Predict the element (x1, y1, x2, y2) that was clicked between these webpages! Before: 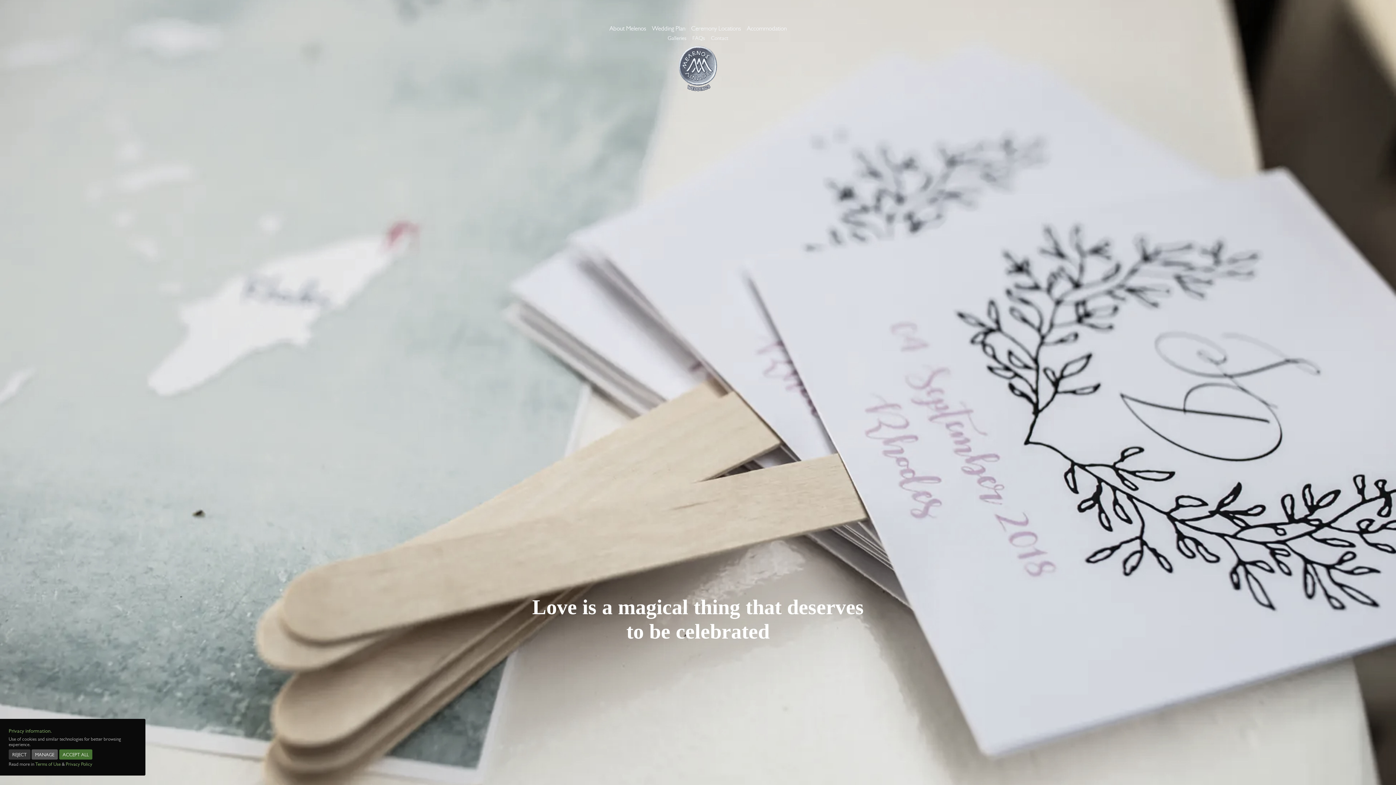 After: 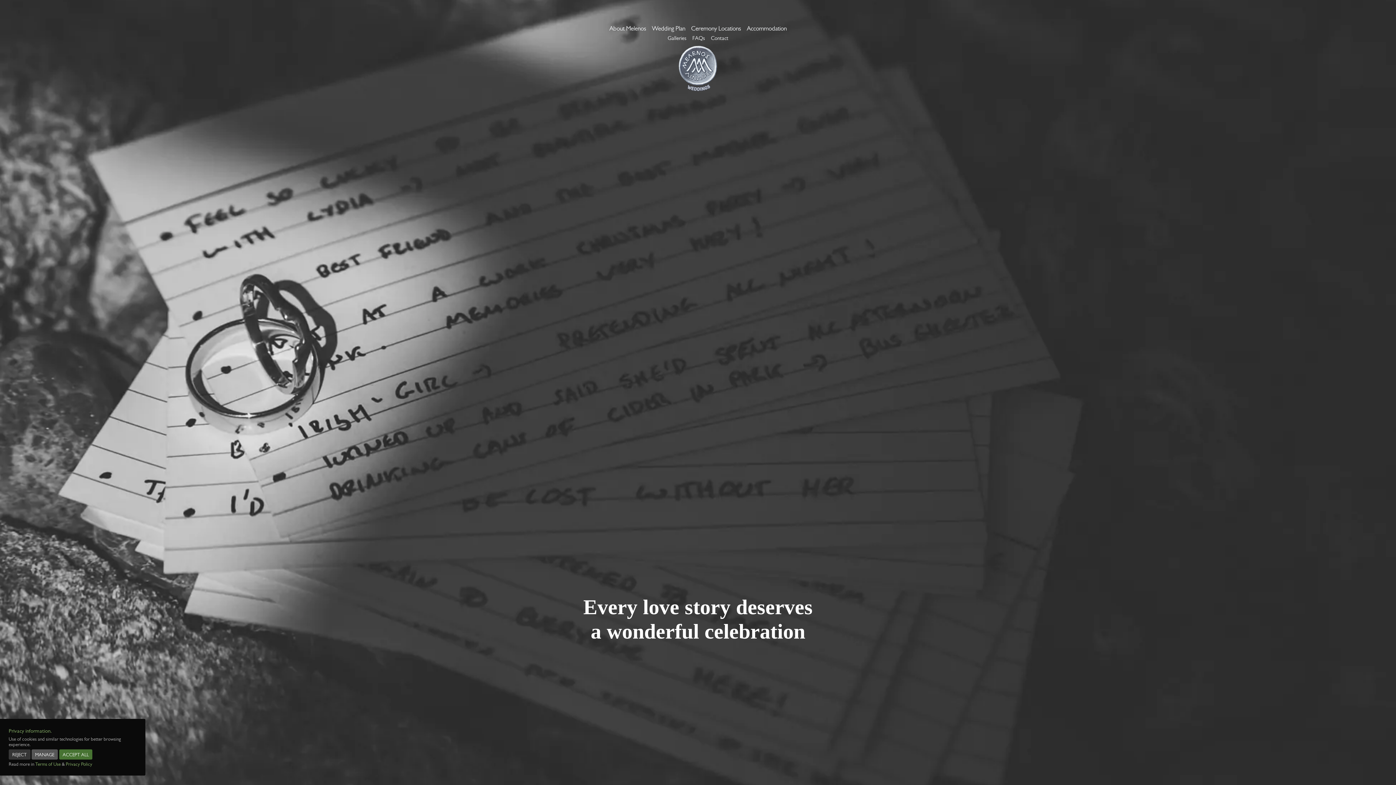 Action: bbox: (667, 33, 686, 42) label: Galleries